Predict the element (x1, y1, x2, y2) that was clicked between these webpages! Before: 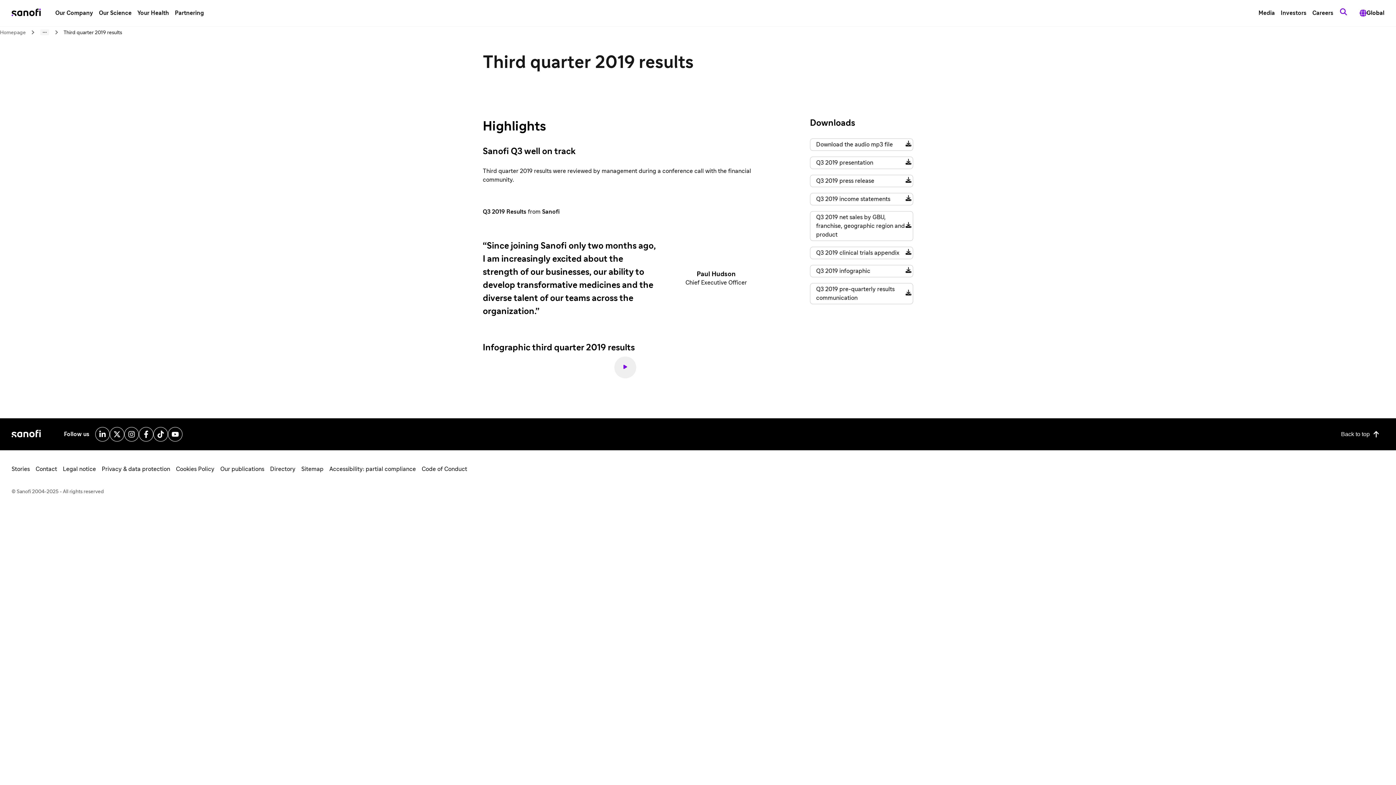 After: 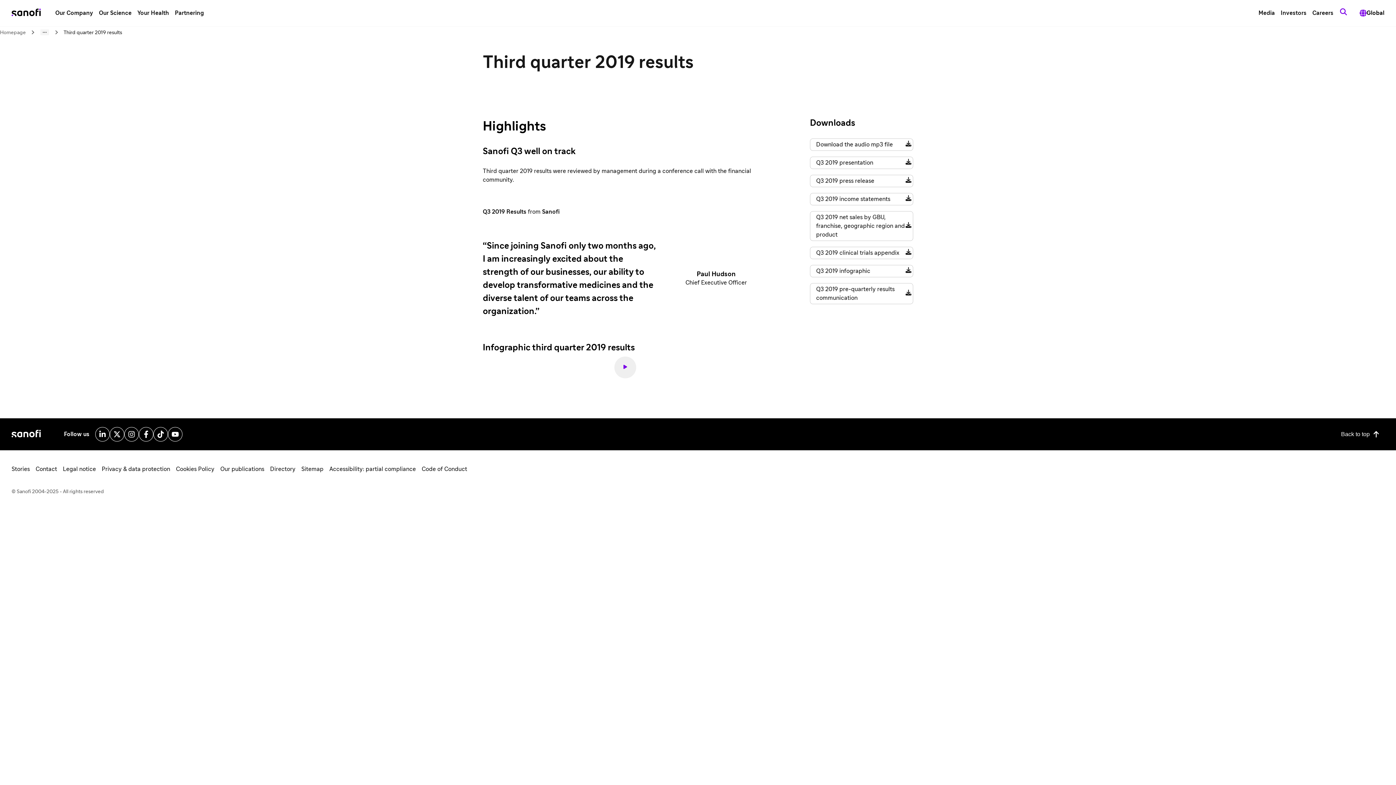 Action: bbox: (109, 427, 124, 441) label: Go to Sanofi on Twitter